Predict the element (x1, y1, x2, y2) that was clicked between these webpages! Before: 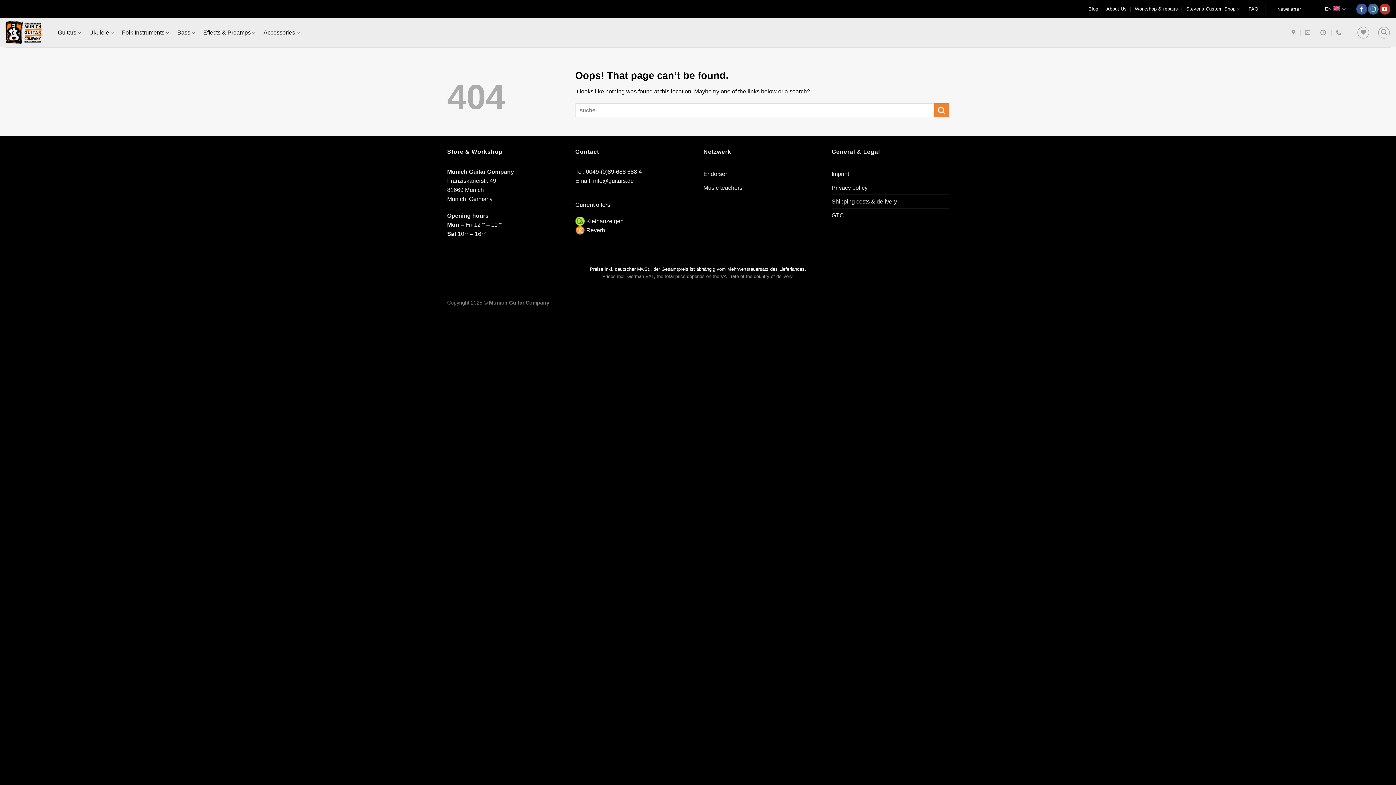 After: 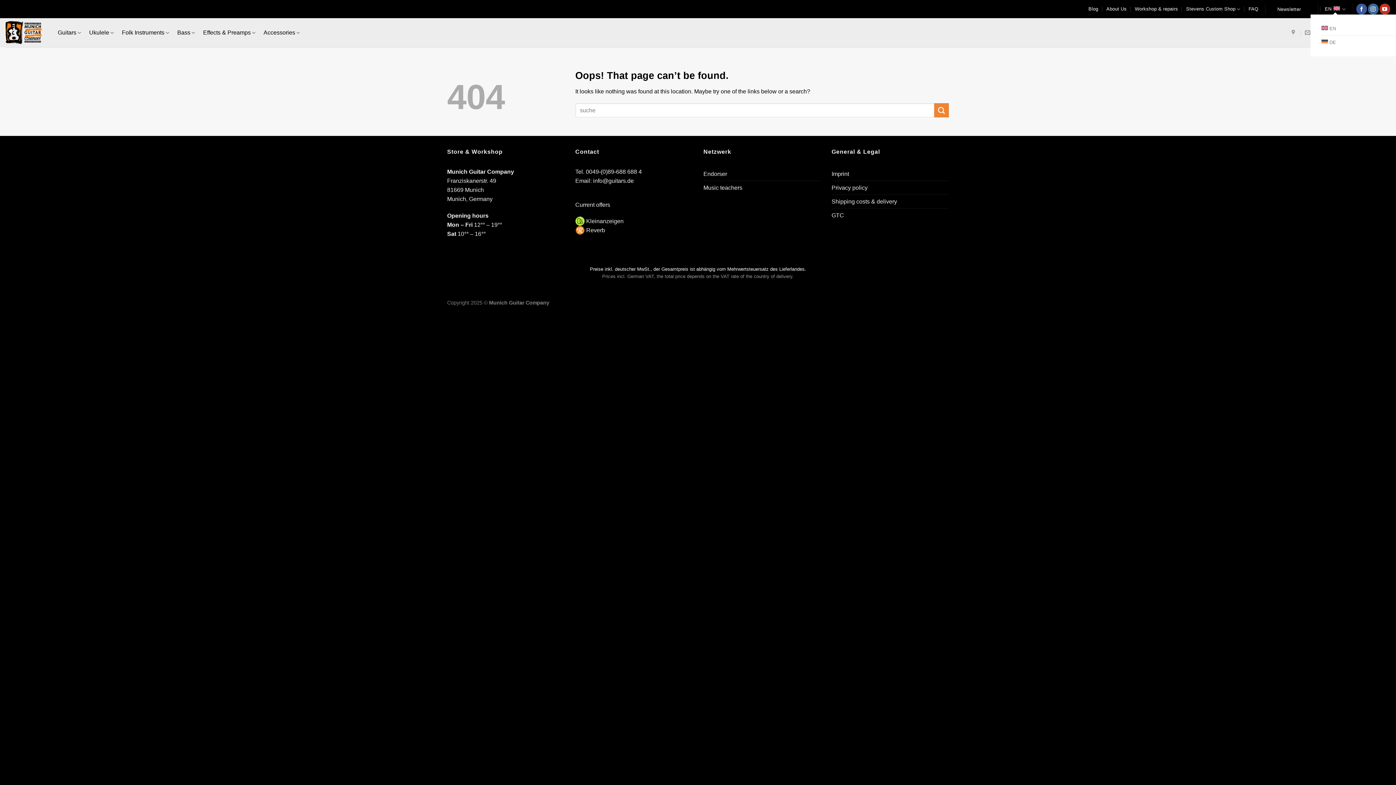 Action: label: EN bbox: (1325, 3, 1346, 14)